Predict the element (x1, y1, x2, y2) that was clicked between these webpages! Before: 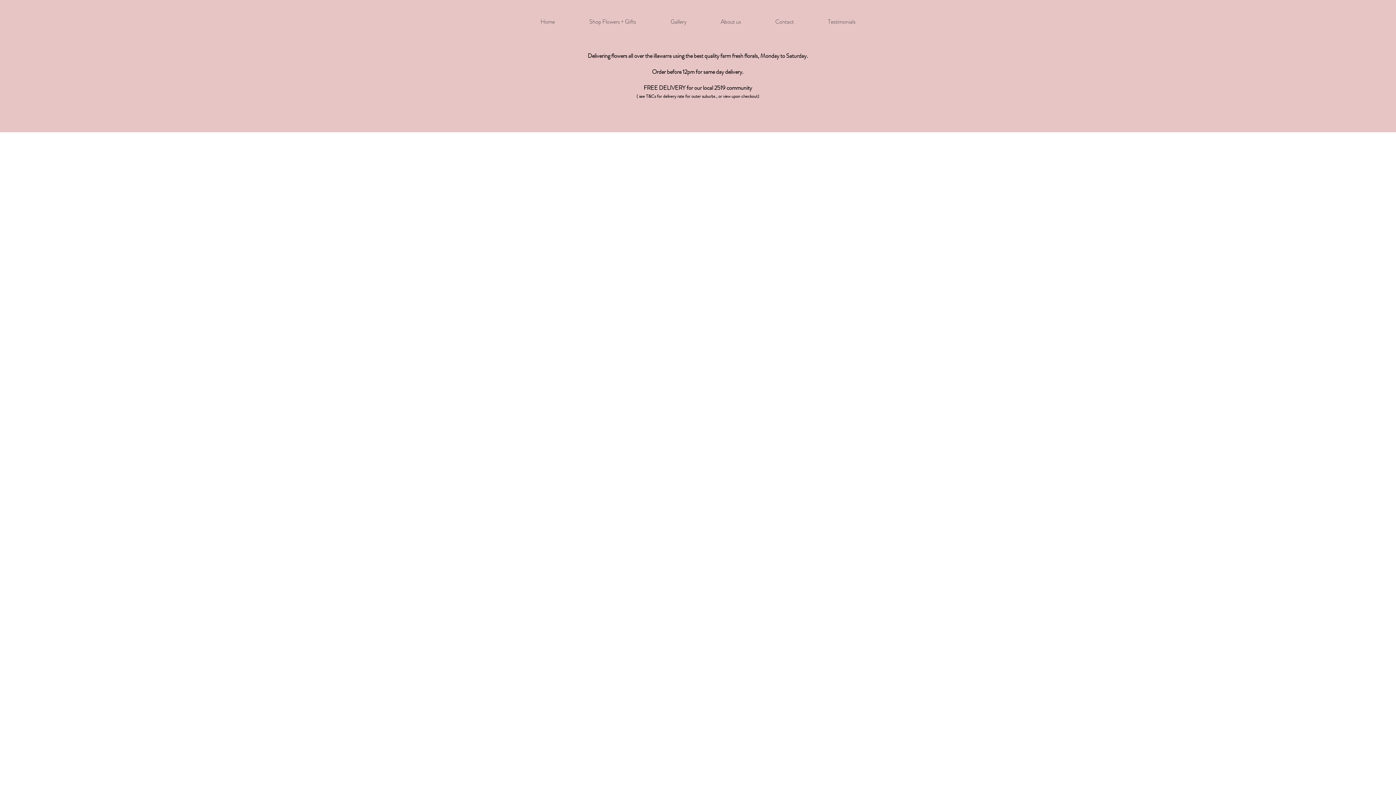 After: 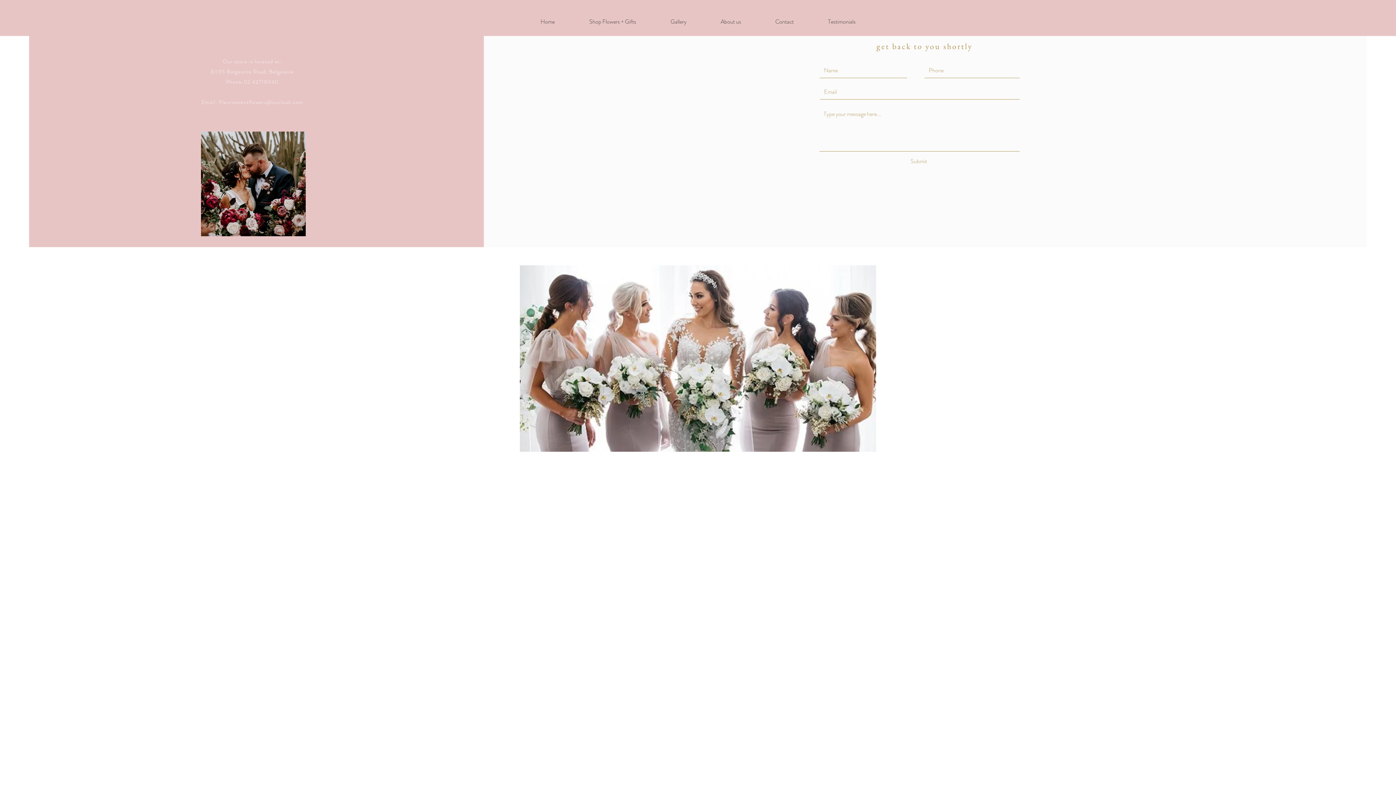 Action: bbox: (758, 7, 811, 36) label: Contact